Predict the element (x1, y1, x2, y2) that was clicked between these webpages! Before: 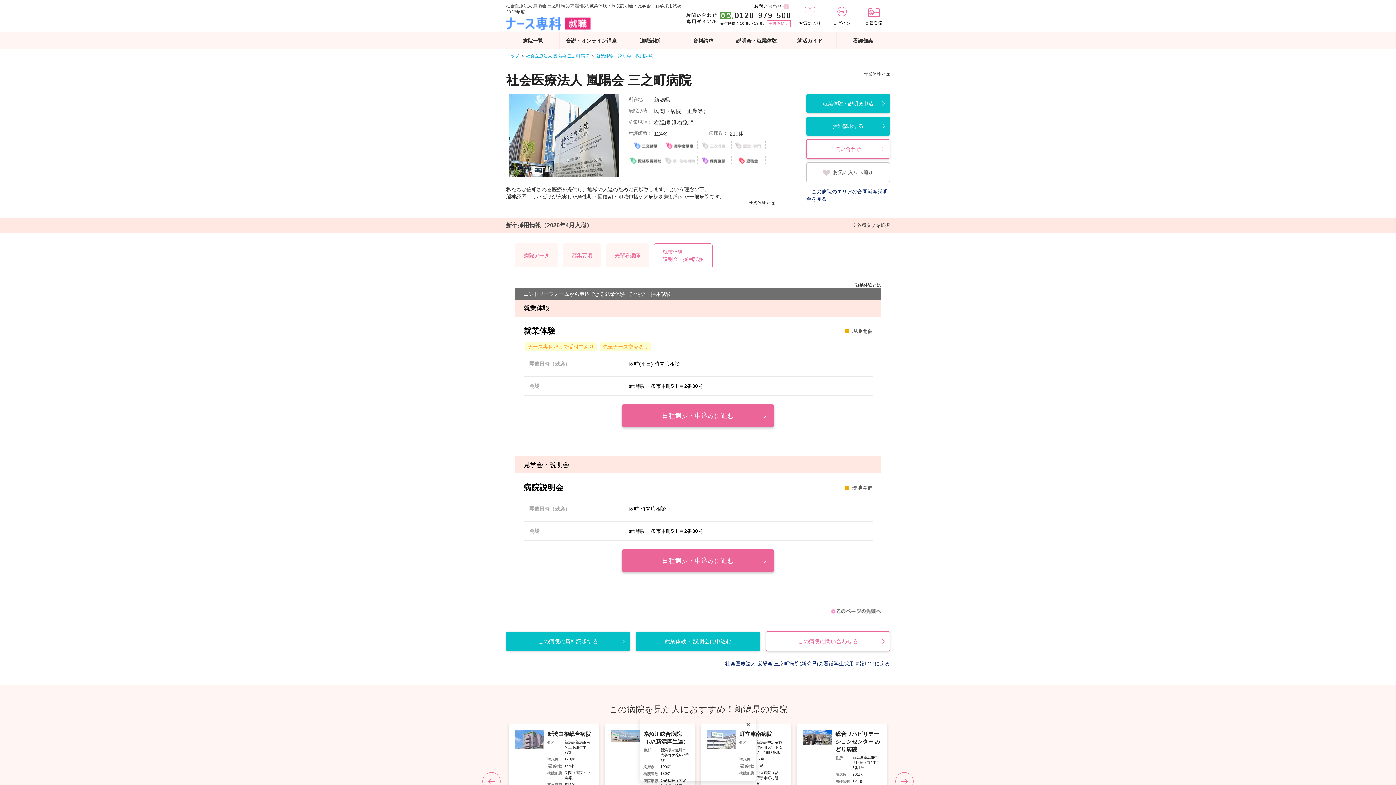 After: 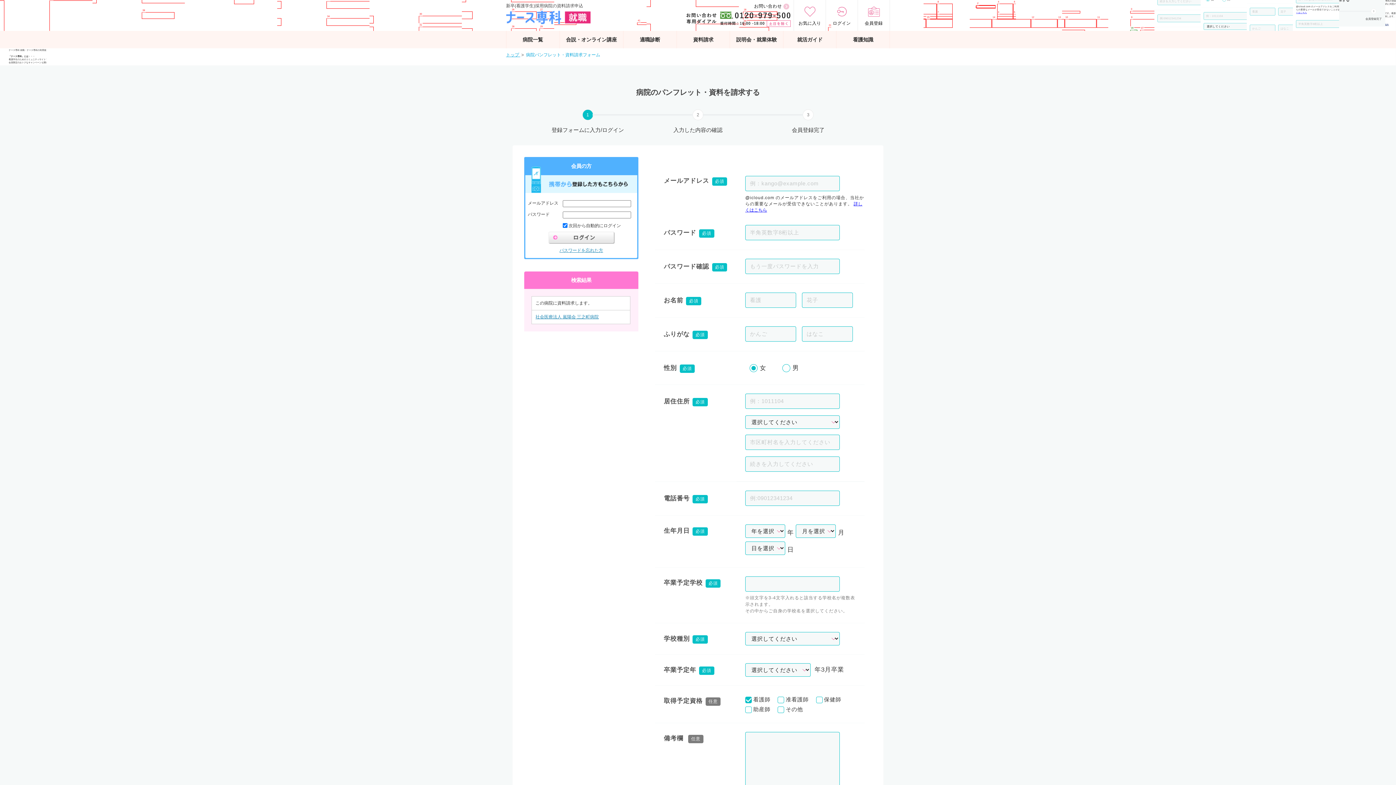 Action: bbox: (506, 632, 630, 651) label: この病院に資料請求する